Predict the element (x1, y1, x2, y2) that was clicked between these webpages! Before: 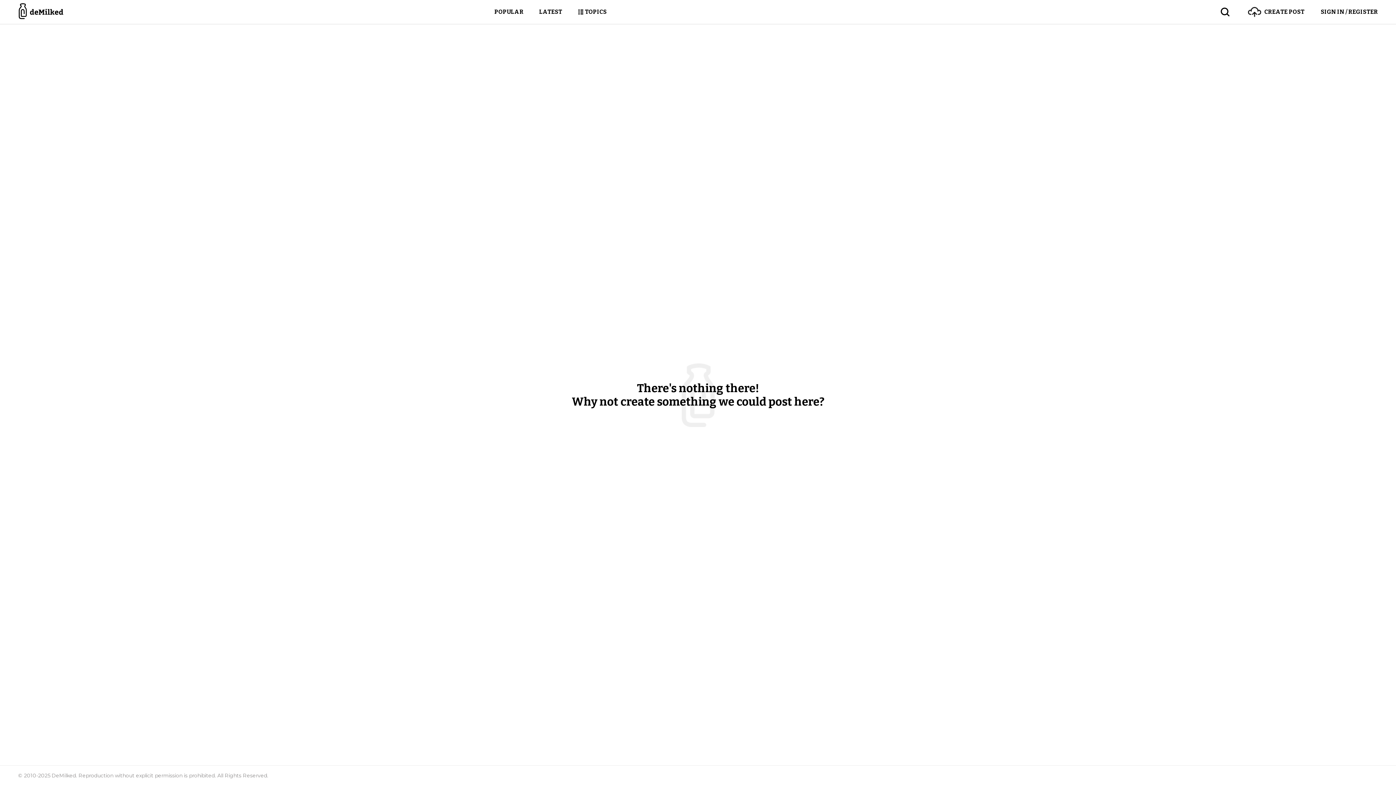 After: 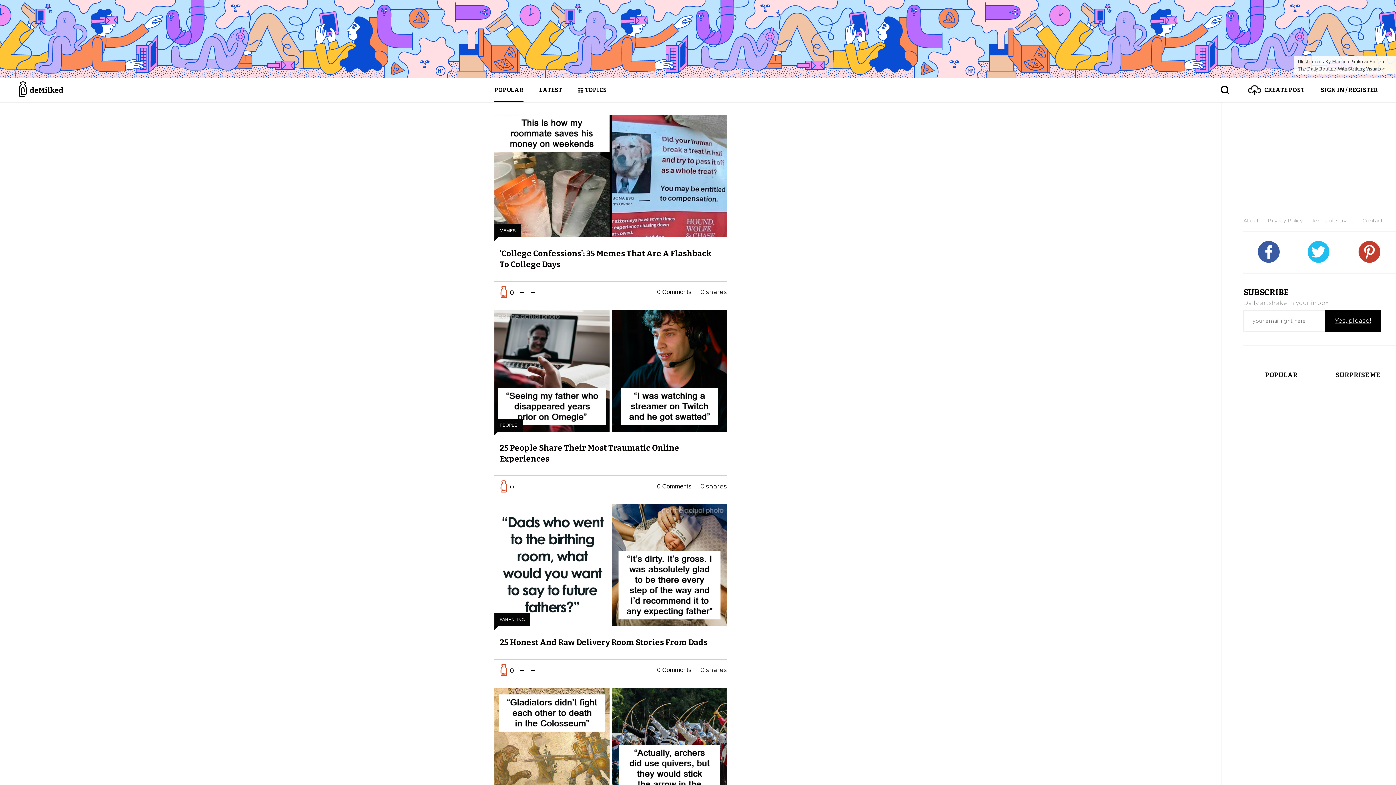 Action: bbox: (18, 0, 64, 24)